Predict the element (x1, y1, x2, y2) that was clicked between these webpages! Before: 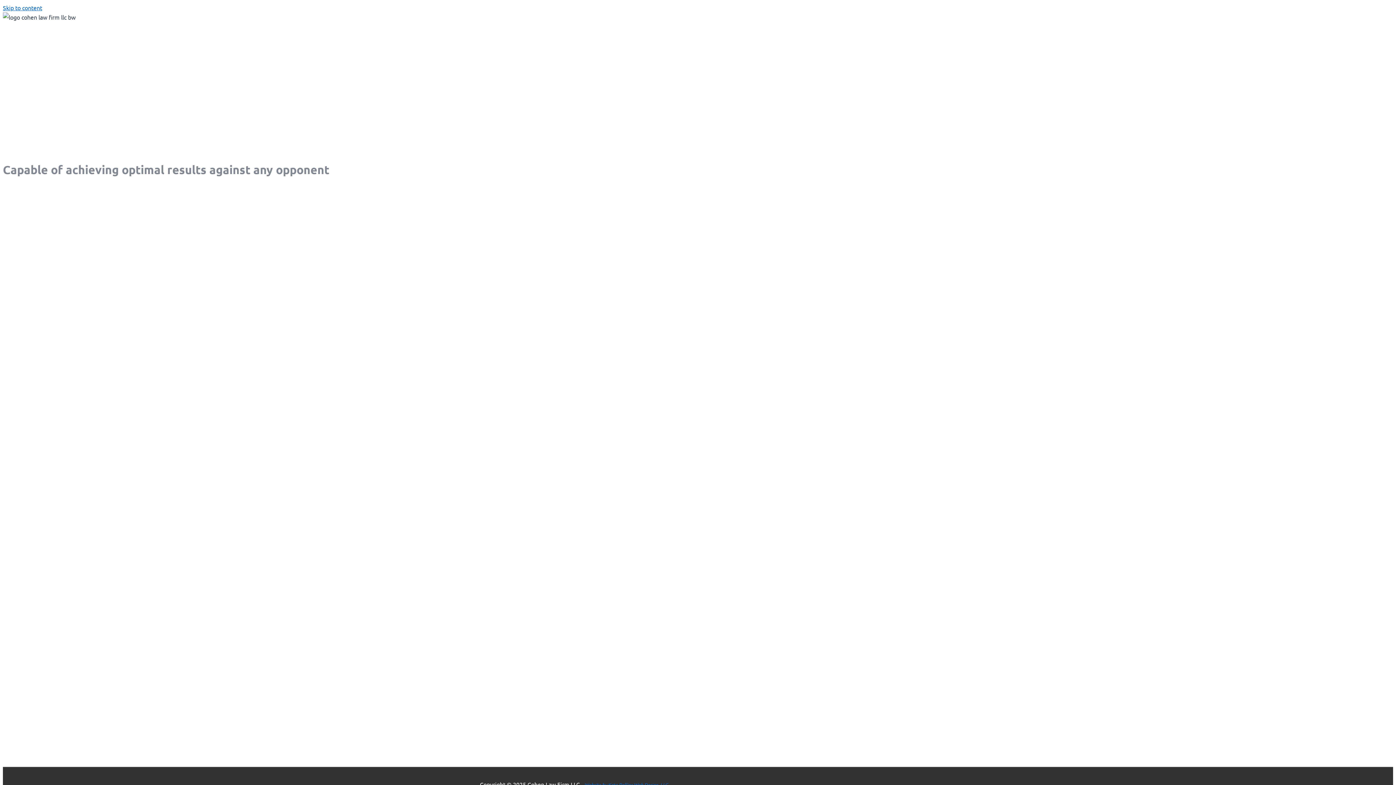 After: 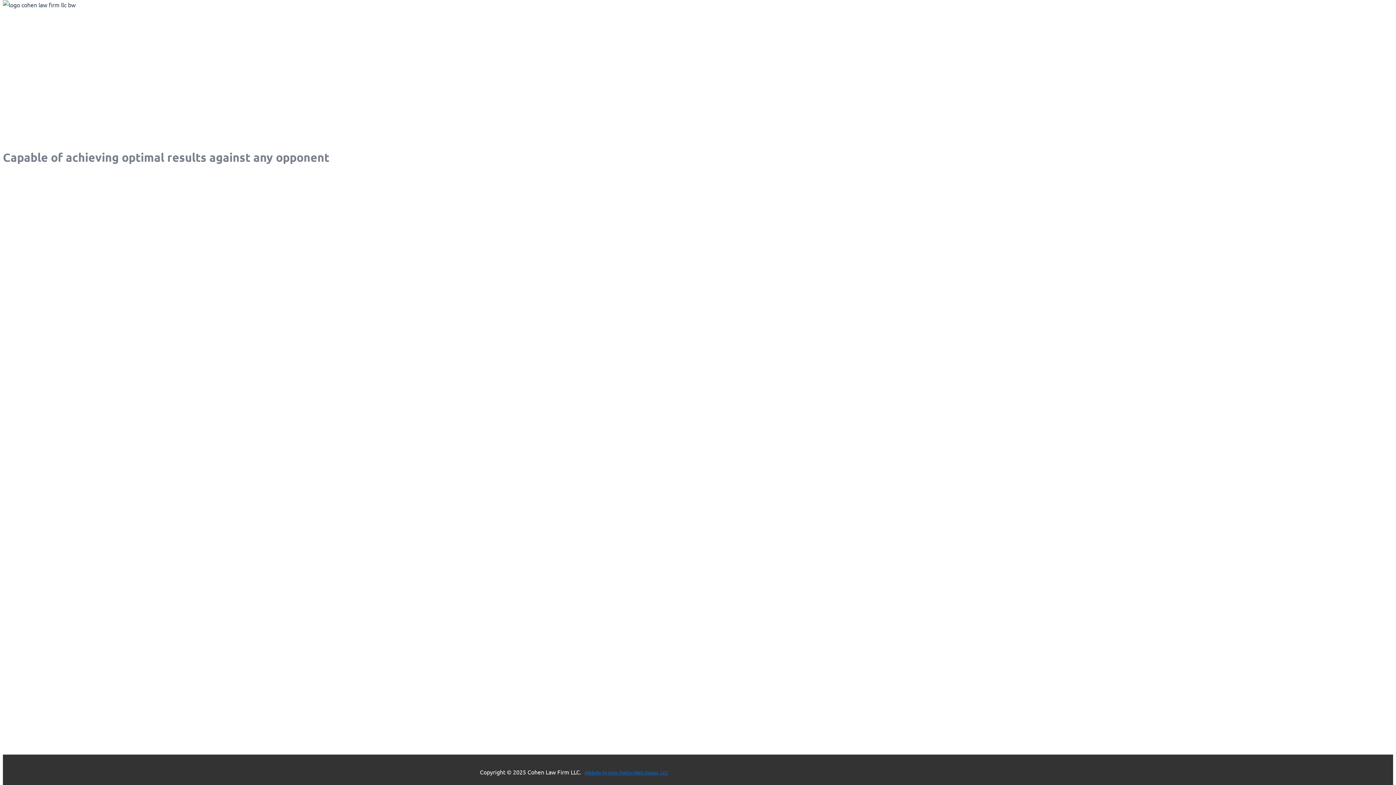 Action: bbox: (2, 4, 42, 11) label: Skip to content